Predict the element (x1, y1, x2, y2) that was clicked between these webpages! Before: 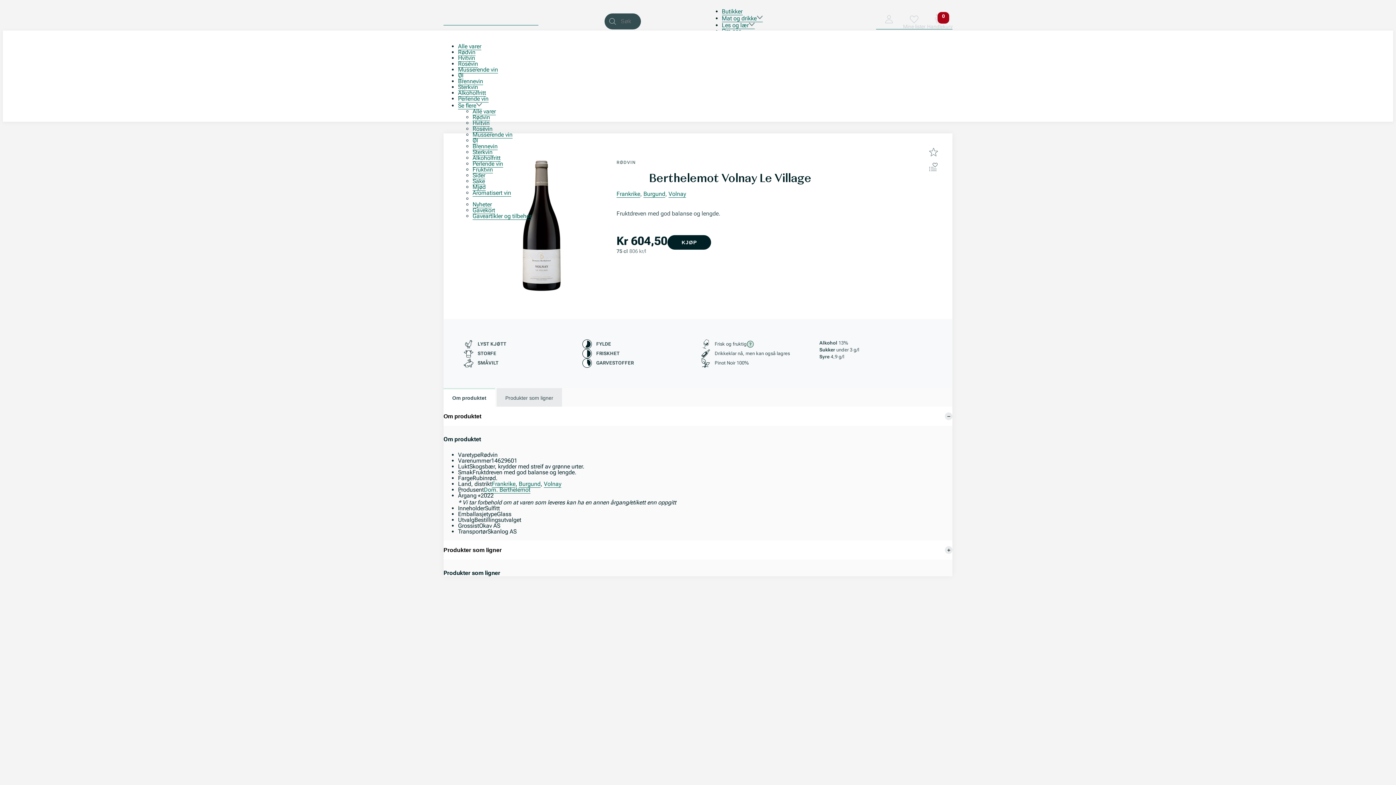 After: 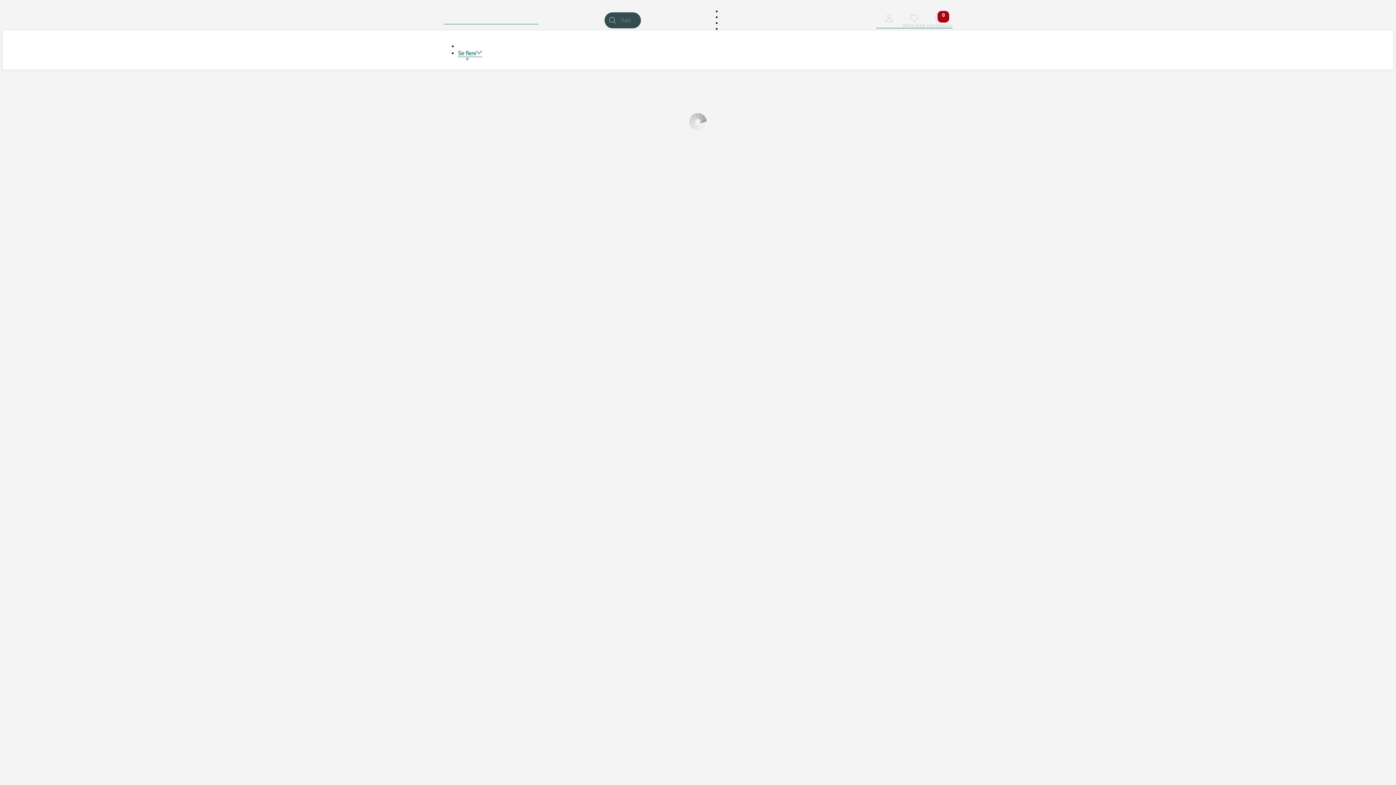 Action: label: Volnay bbox: (544, 480, 561, 488)